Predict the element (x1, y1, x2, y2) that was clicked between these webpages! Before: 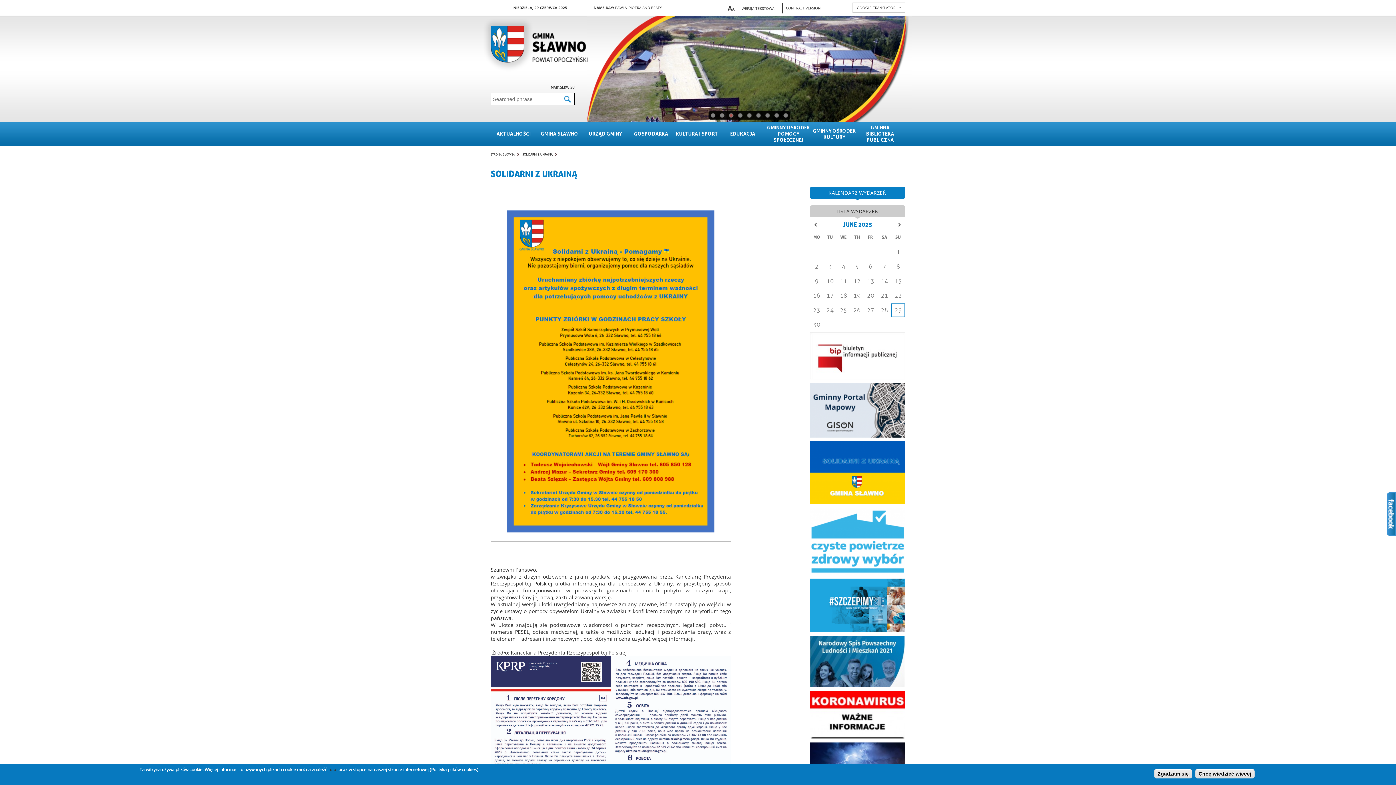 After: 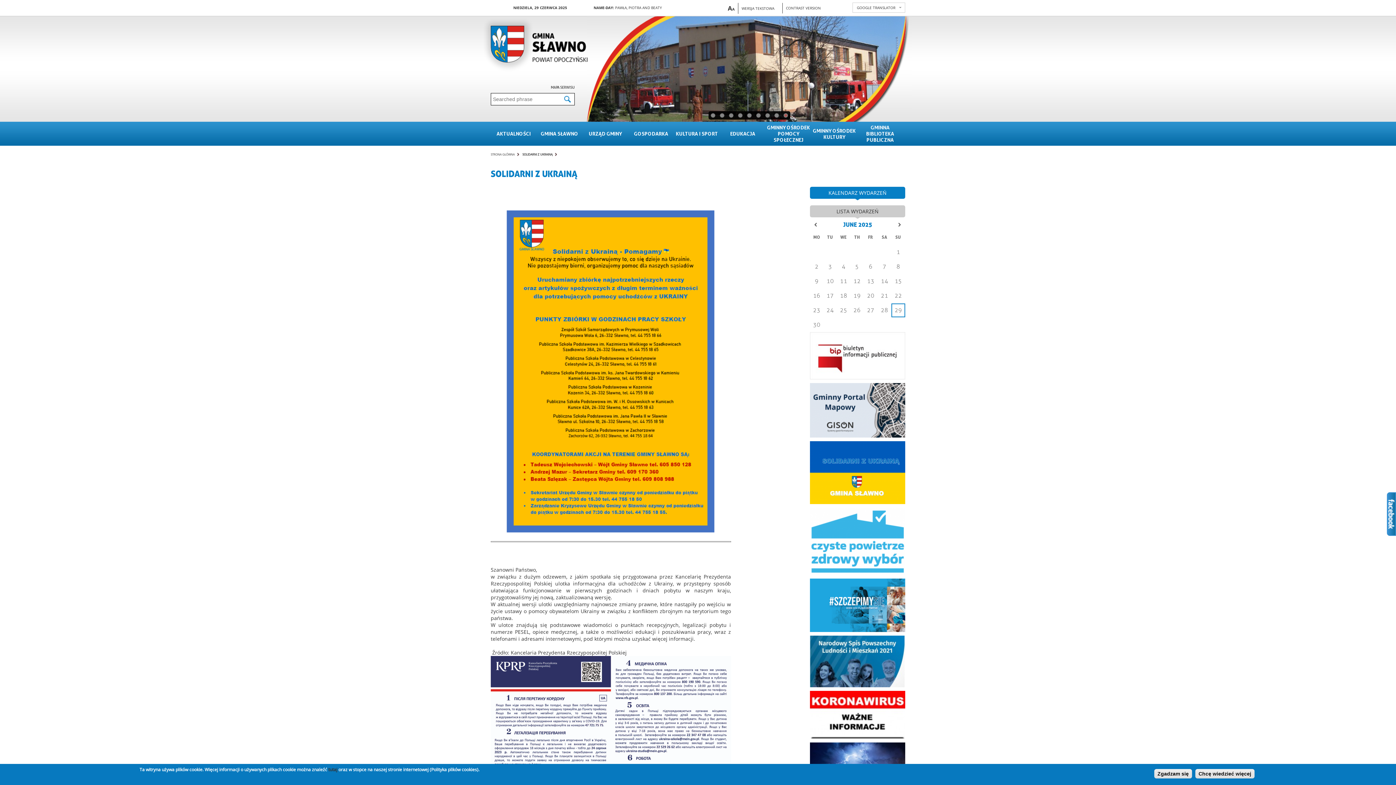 Action: label: 9 bbox: (783, 112, 788, 117)